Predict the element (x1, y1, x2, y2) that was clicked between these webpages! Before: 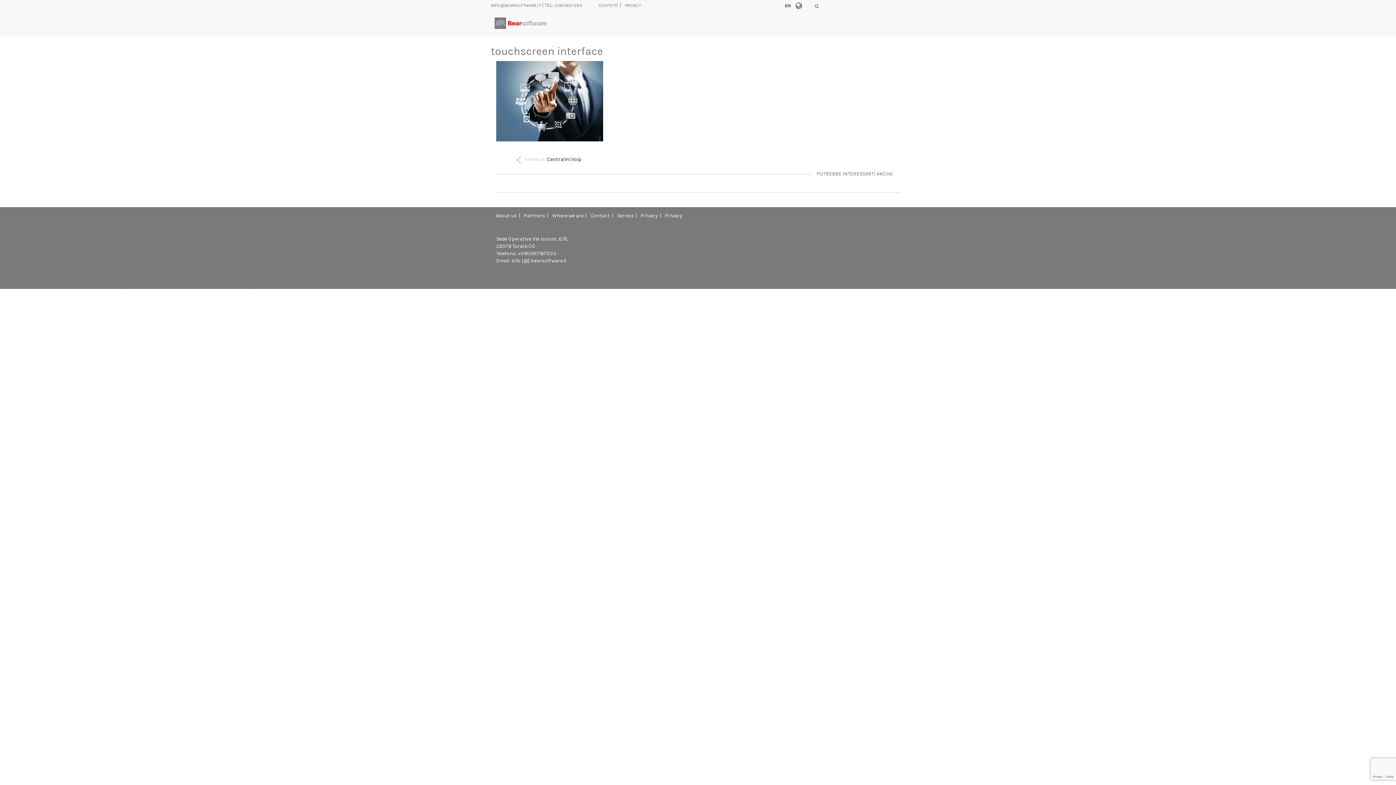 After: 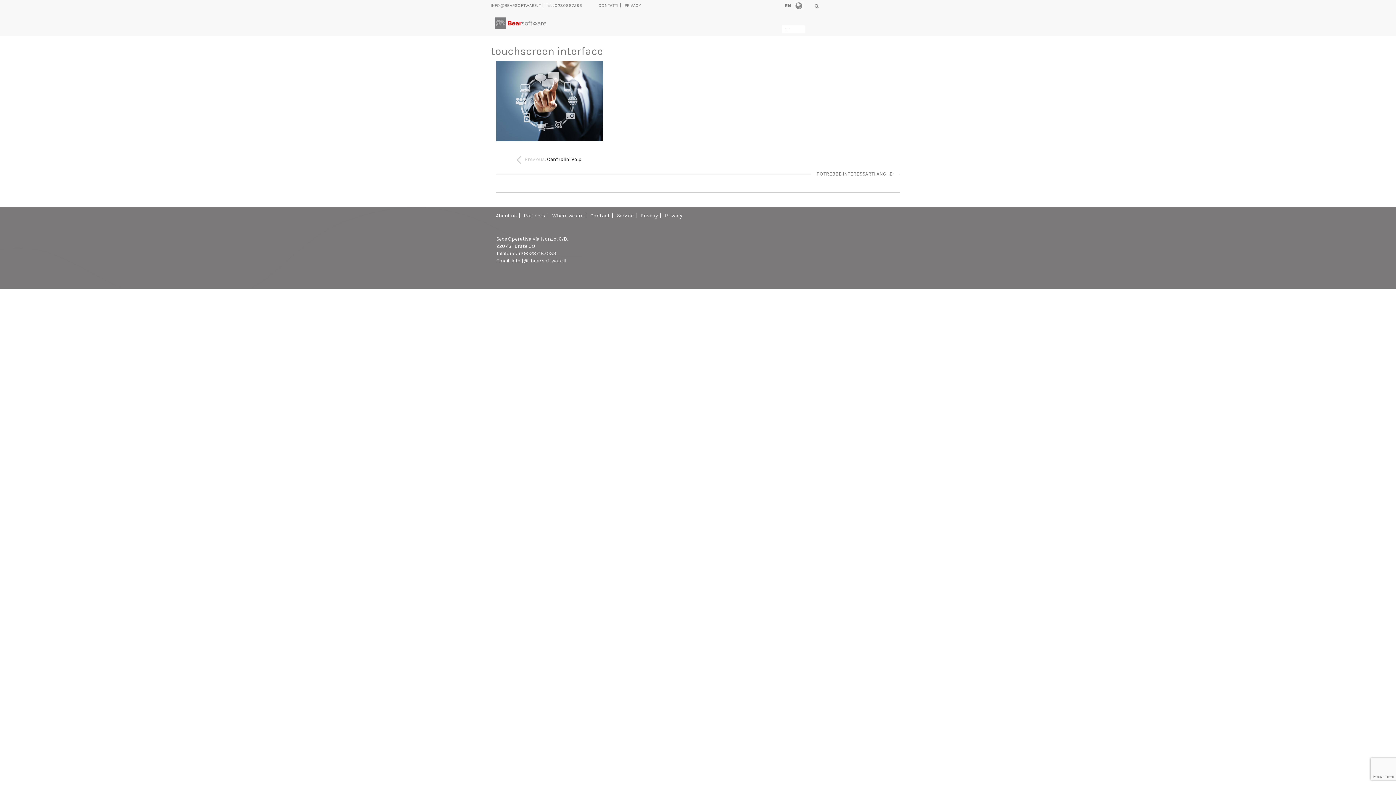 Action: label: EN bbox: (781, 1, 804, 10)